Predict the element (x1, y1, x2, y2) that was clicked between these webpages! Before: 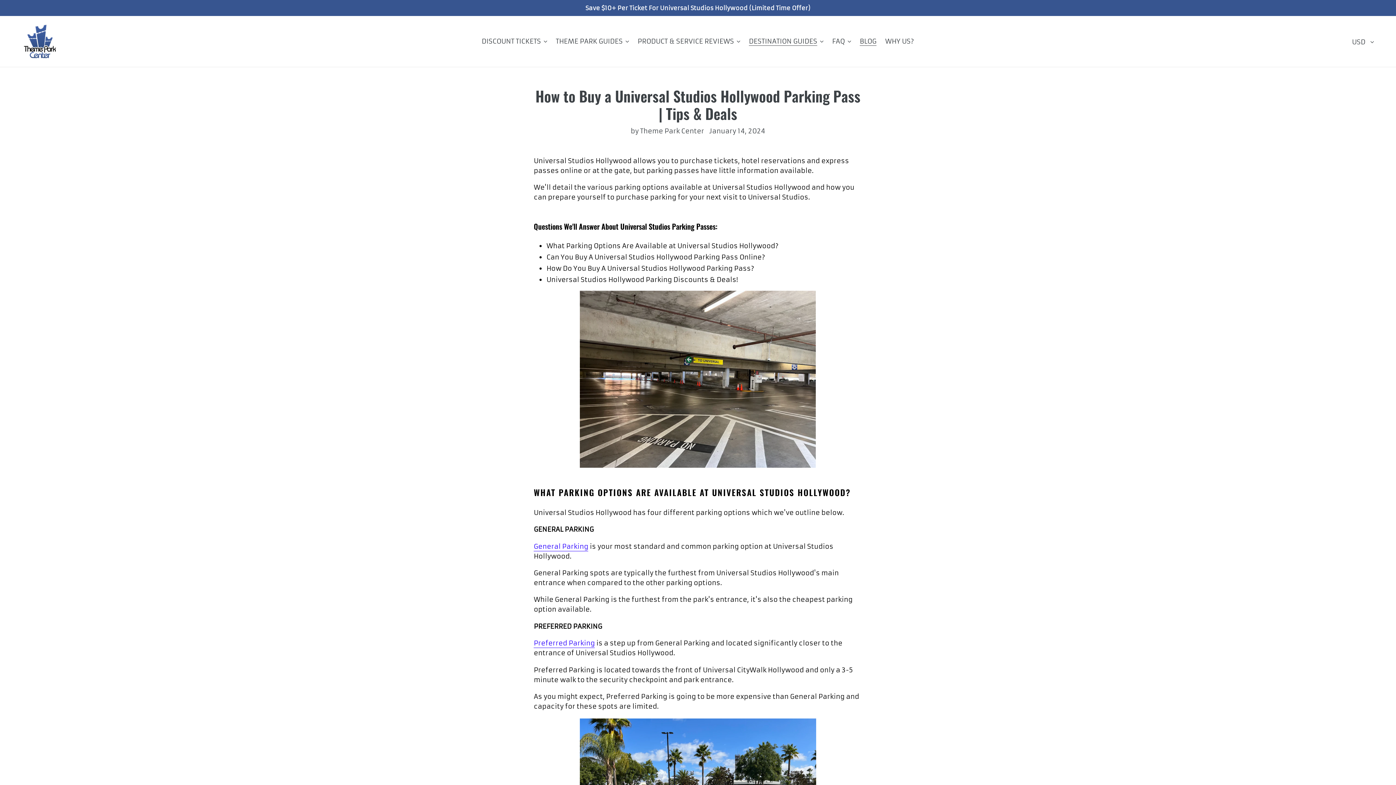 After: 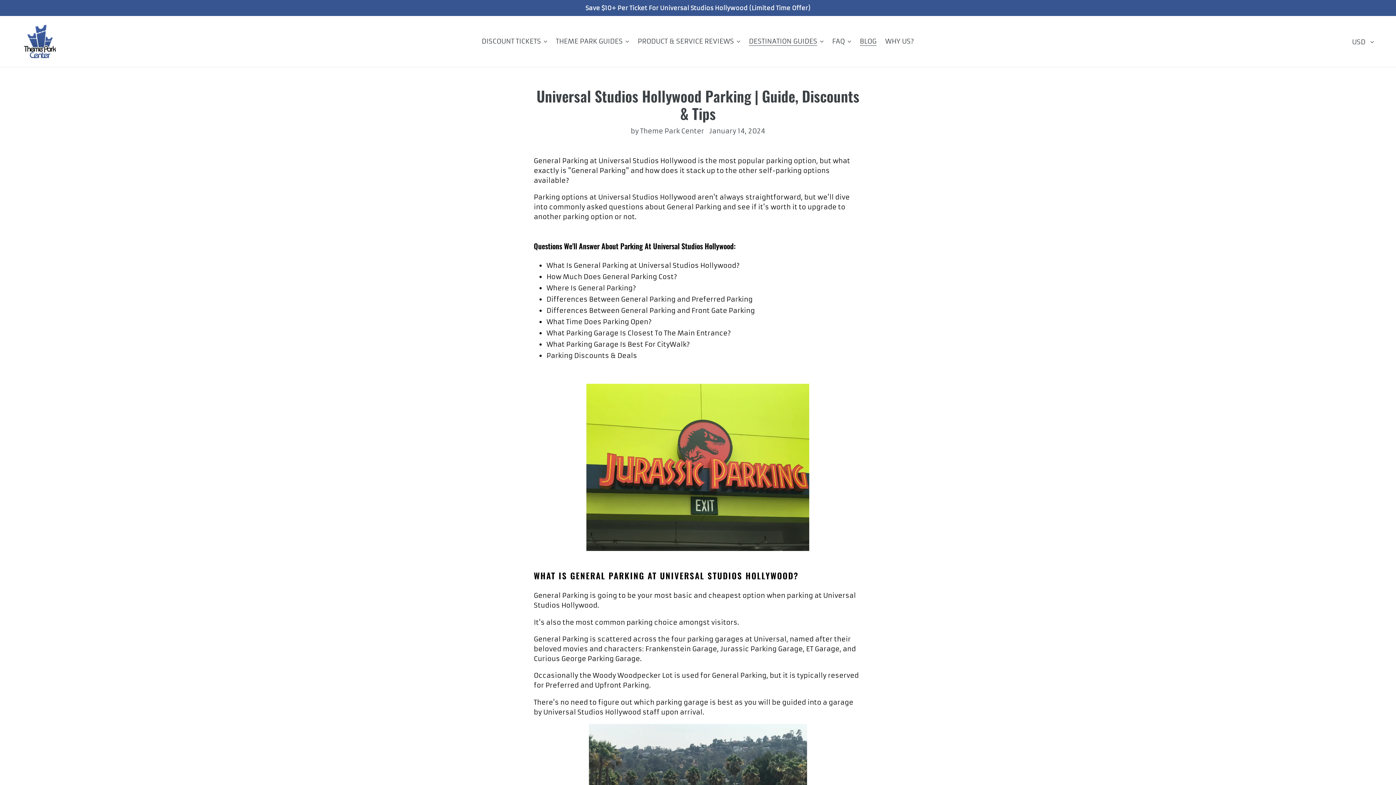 Action: bbox: (533, 542, 588, 551) label: General Parking